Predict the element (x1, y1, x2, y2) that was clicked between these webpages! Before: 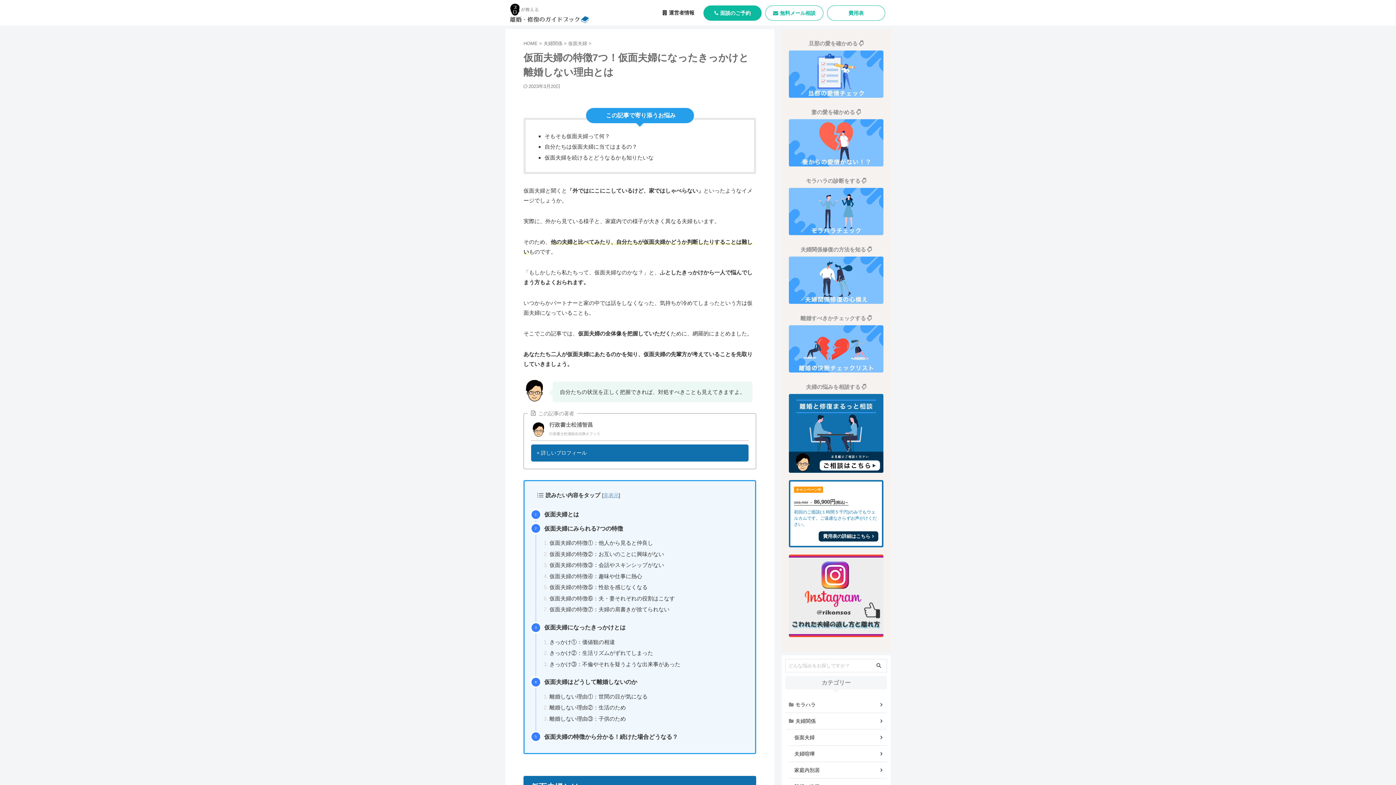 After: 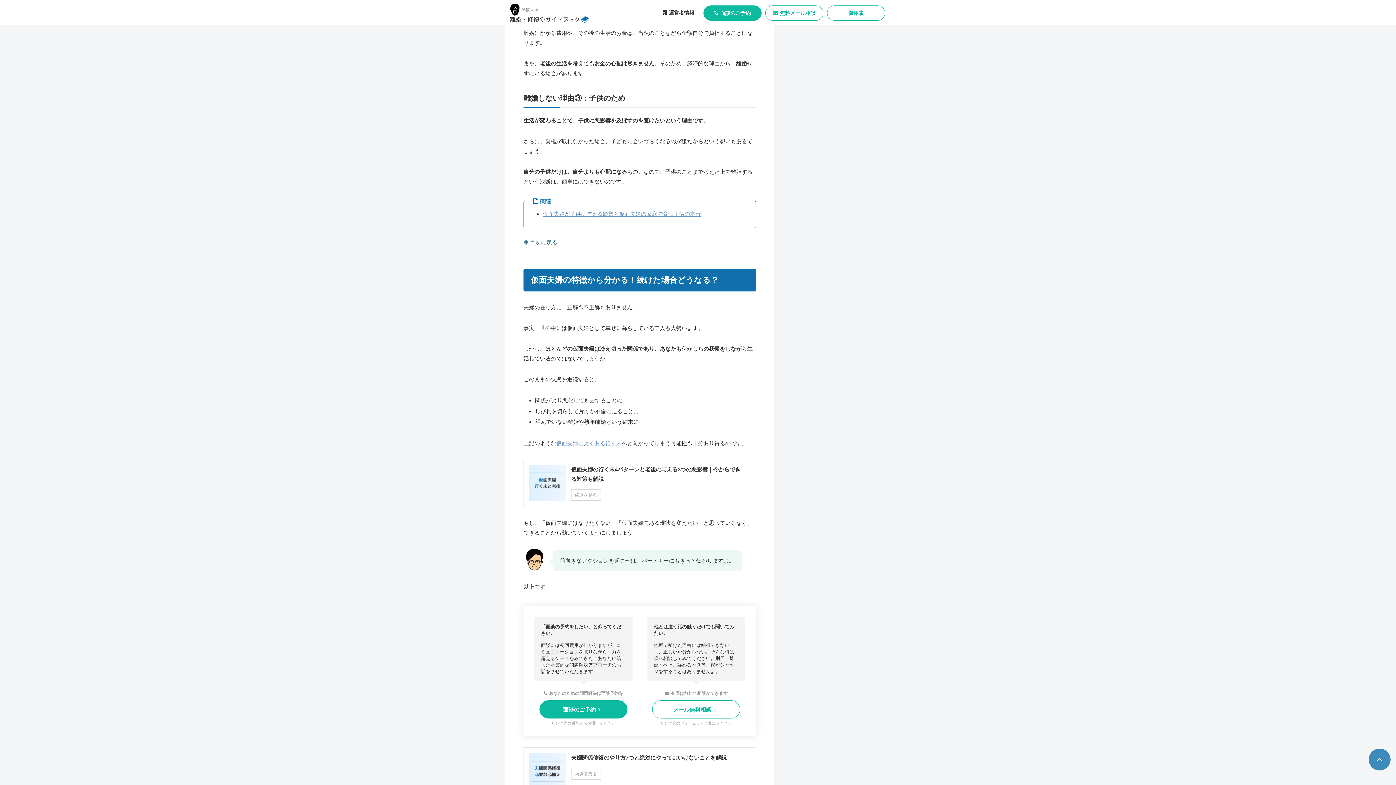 Action: label: 離婚しない理由②：生活のため bbox: (549, 703, 744, 712)